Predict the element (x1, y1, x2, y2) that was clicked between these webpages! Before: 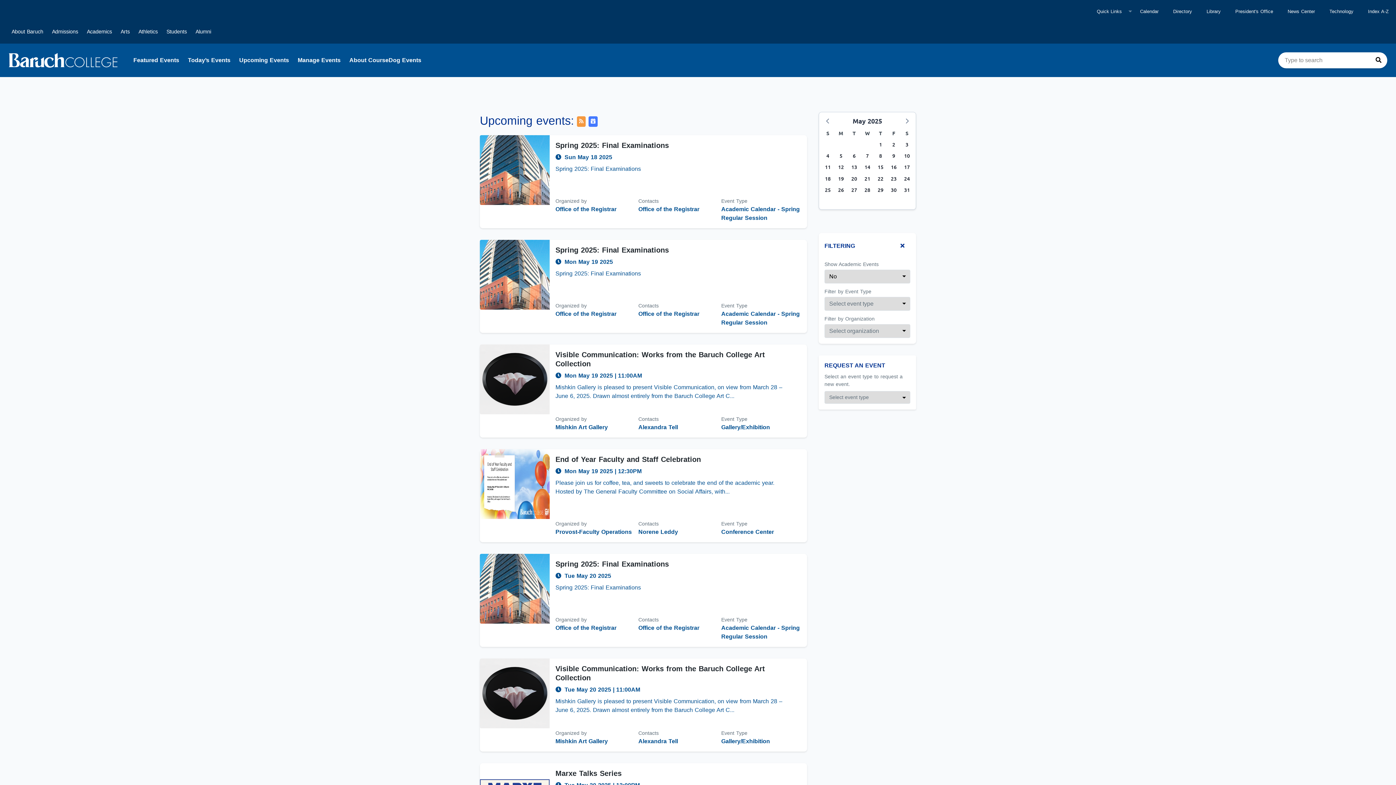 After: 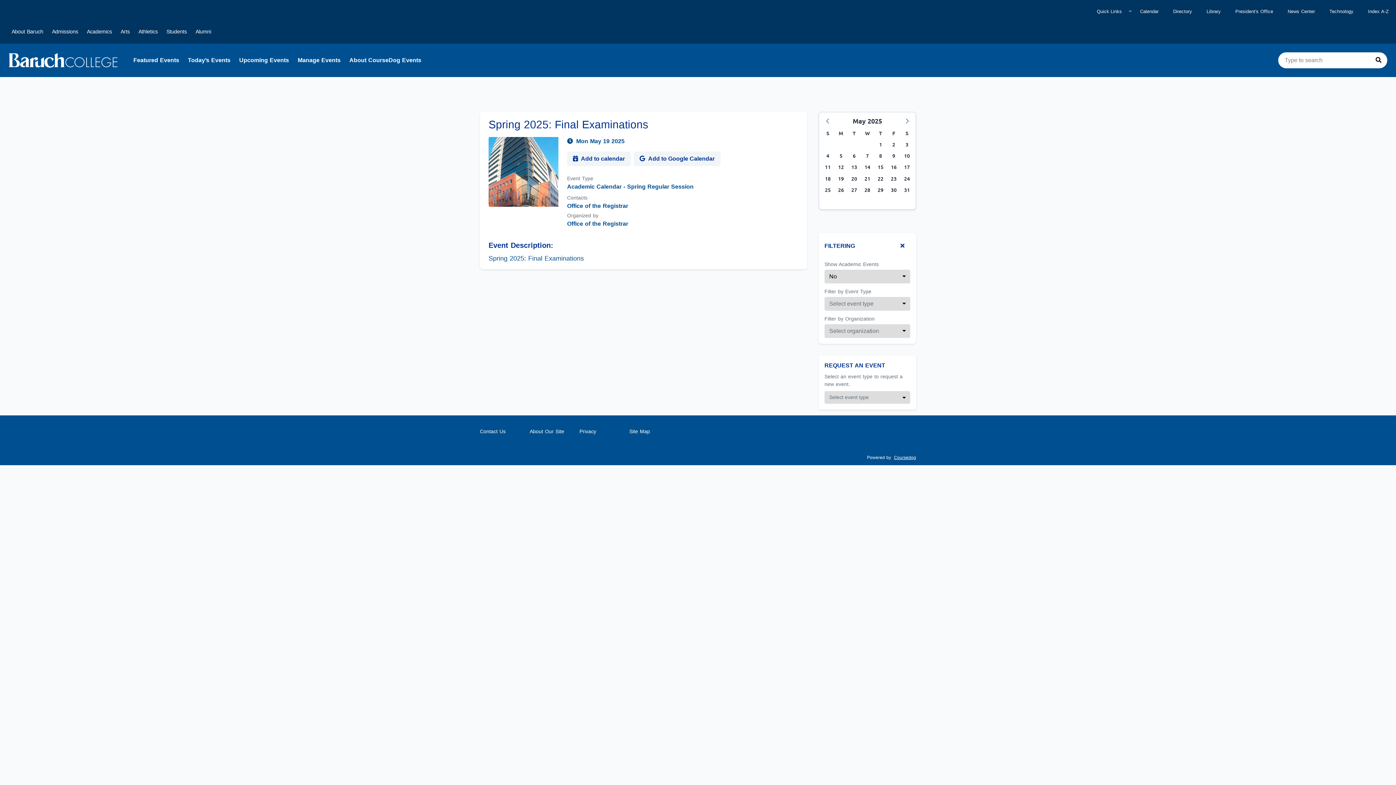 Action: bbox: (555, 245, 801, 254) label: Event name: Spring 2025: Final Examinations